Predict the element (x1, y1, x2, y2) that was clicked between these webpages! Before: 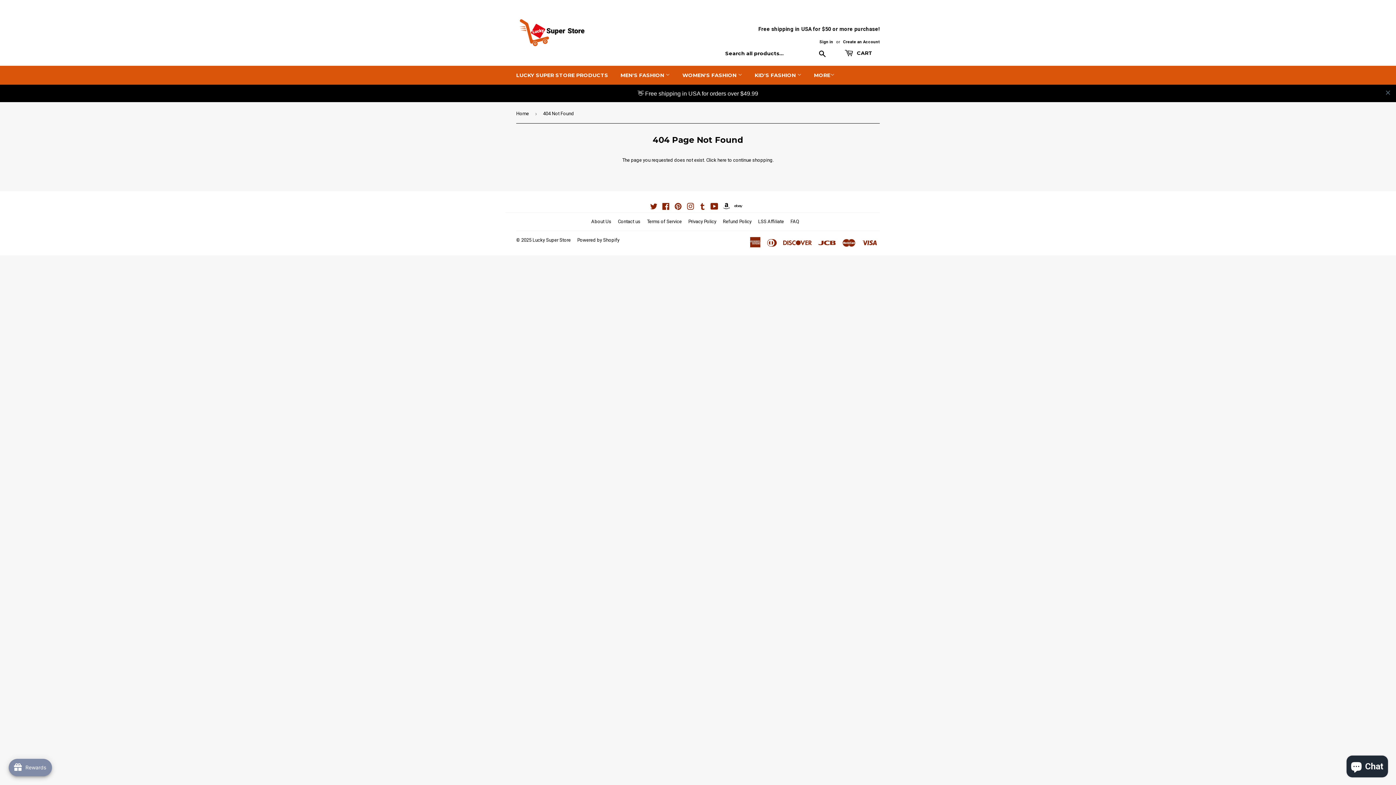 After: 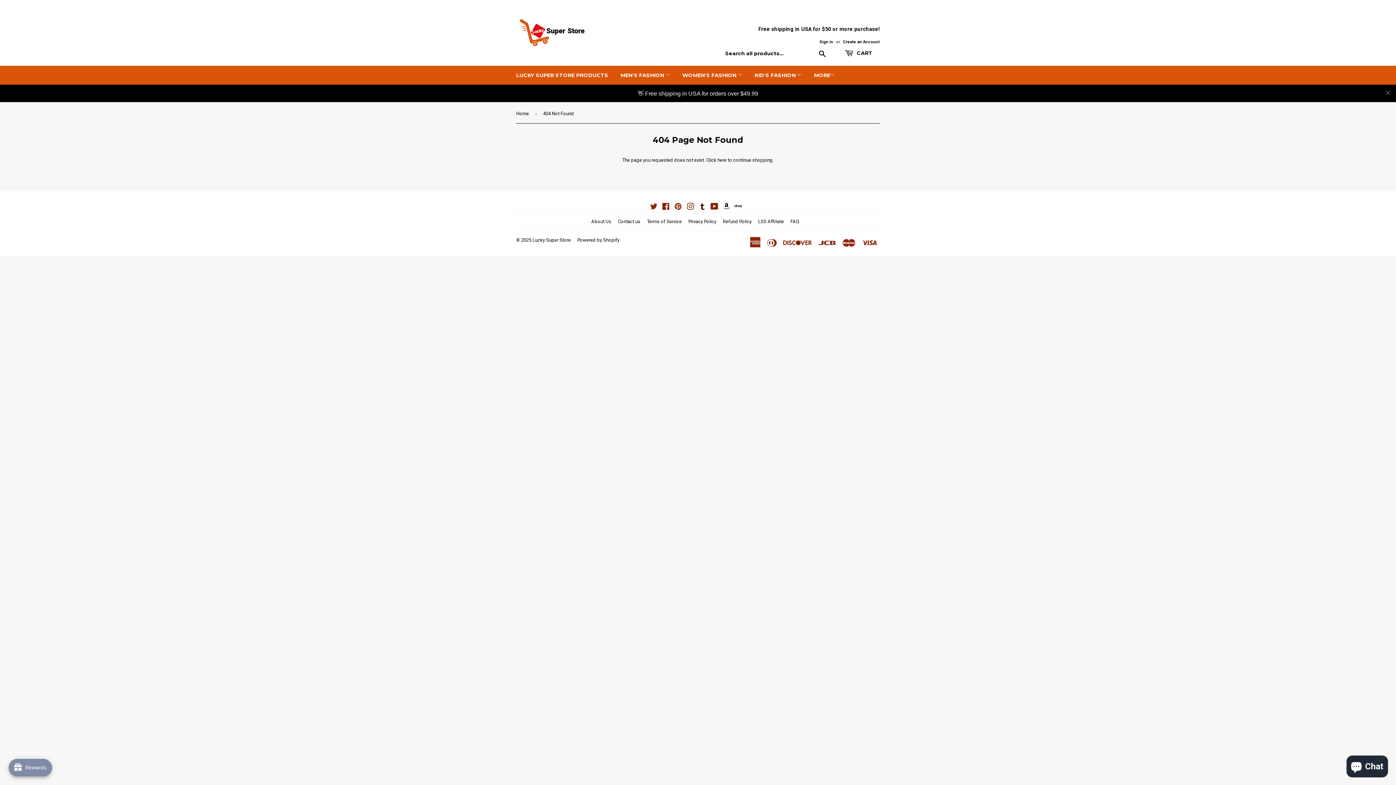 Action: label: Tumblr bbox: (699, 187, 706, 192)